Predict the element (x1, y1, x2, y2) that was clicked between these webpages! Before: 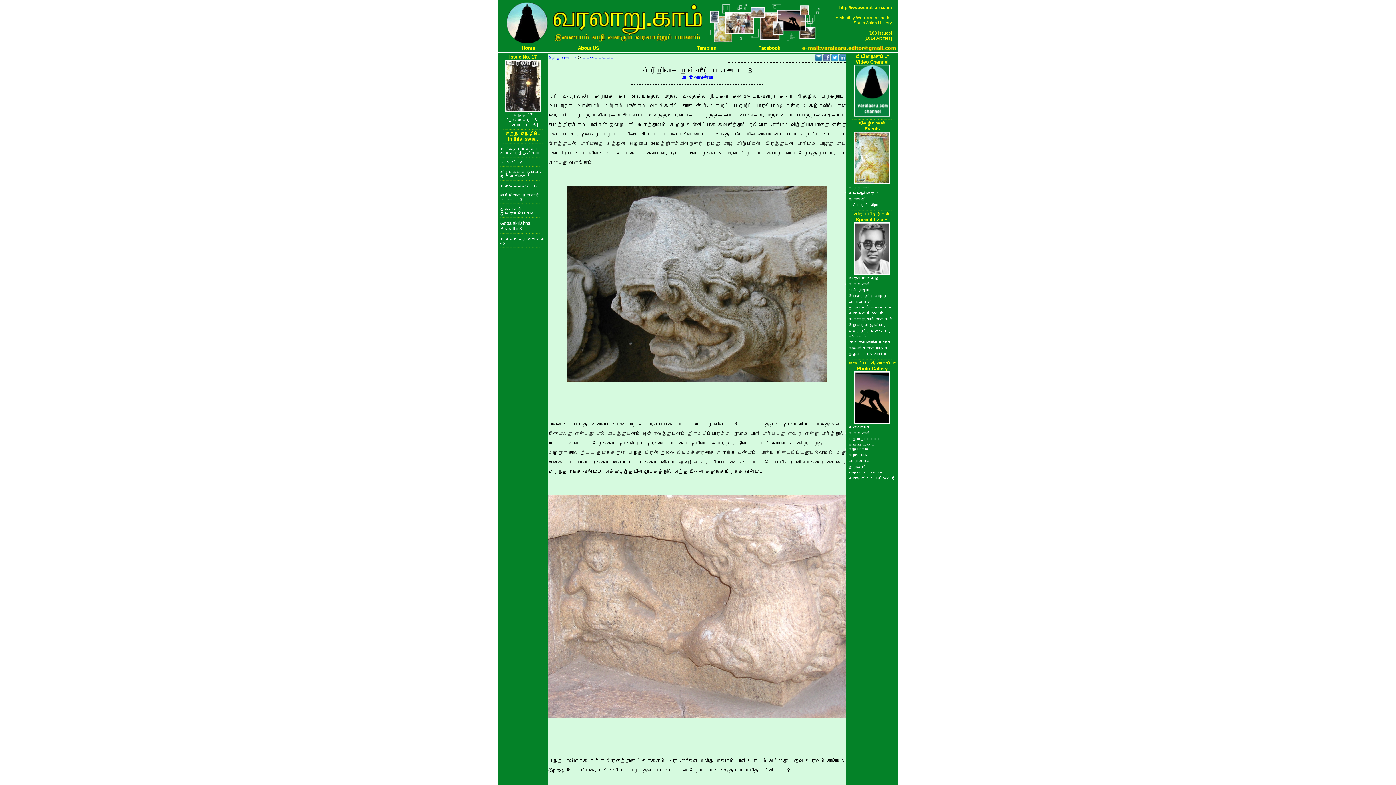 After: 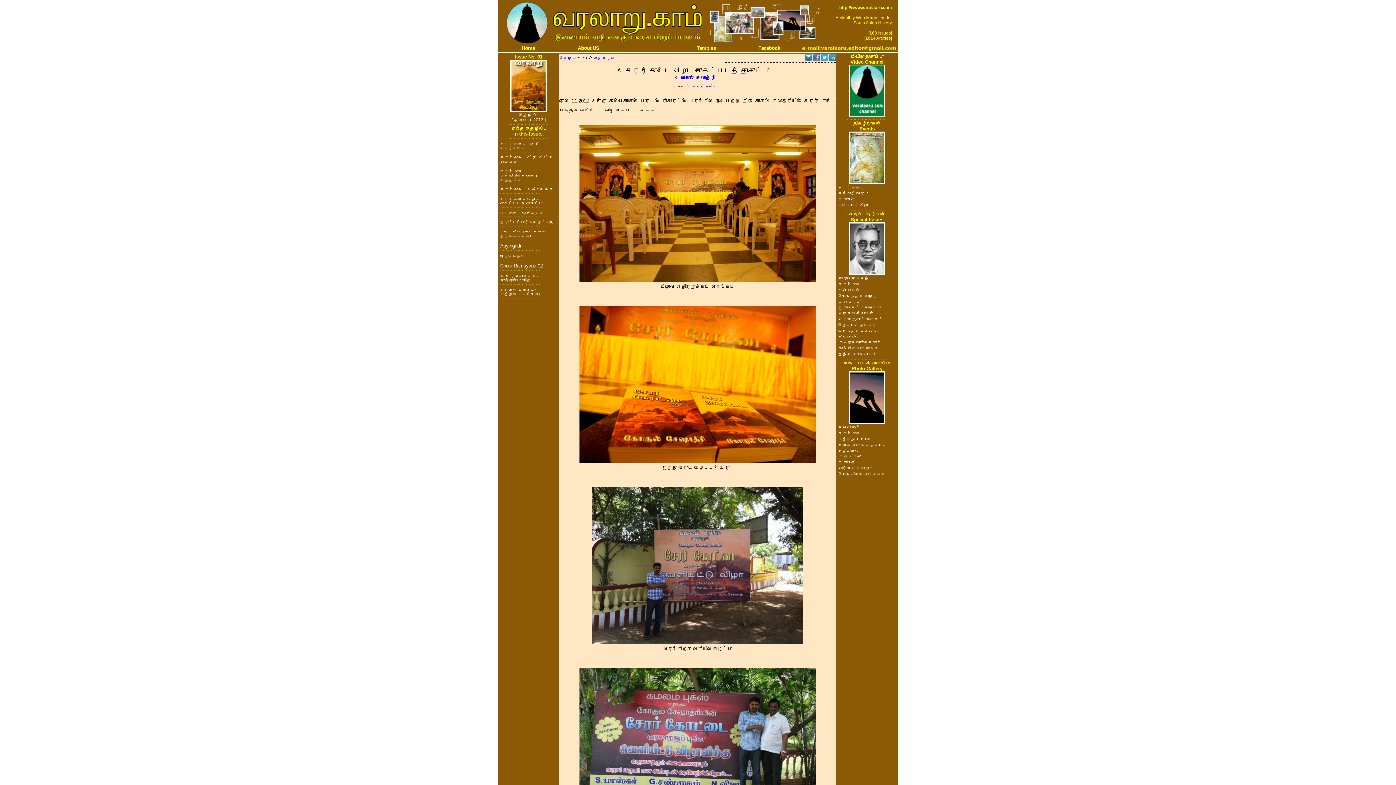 Action: label: சேரர் கோட்டை bbox: (848, 431, 874, 435)